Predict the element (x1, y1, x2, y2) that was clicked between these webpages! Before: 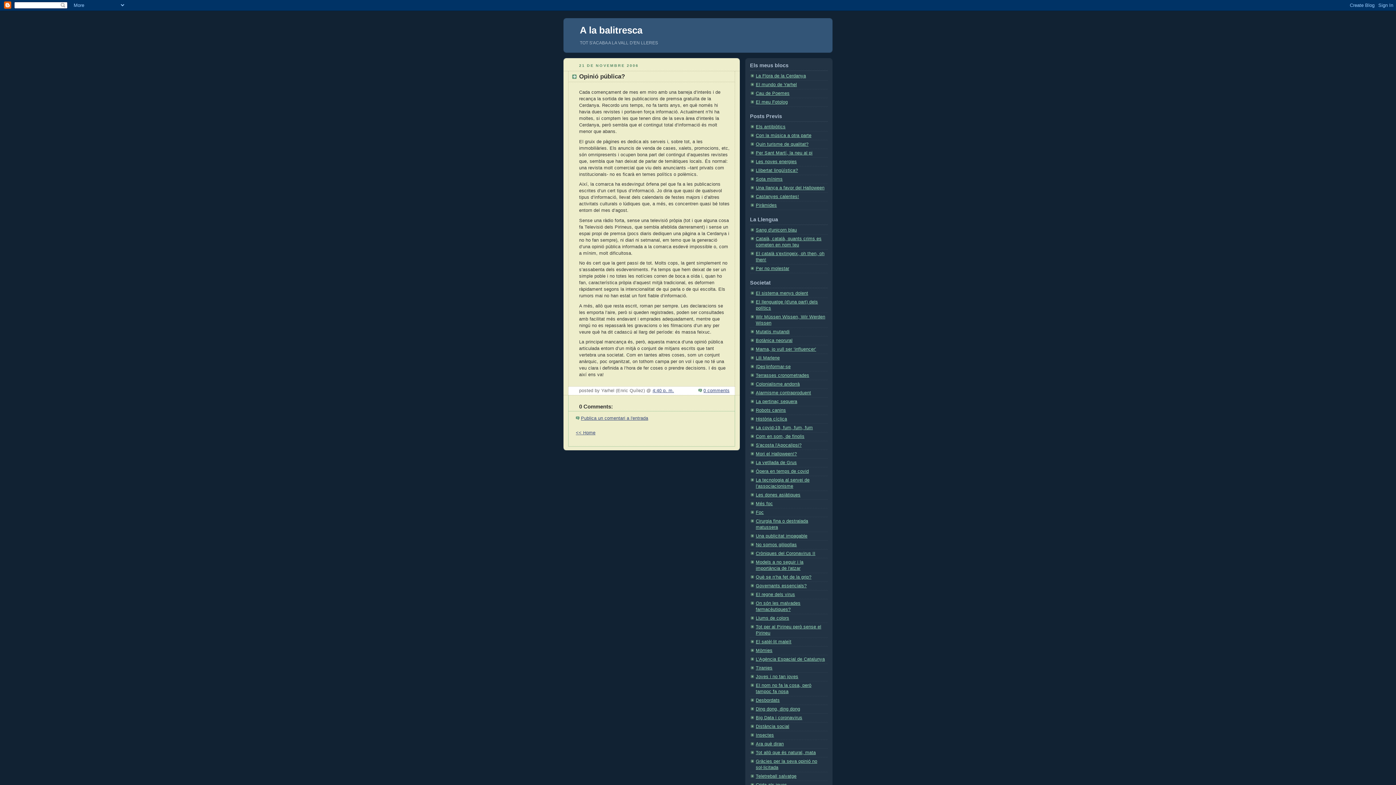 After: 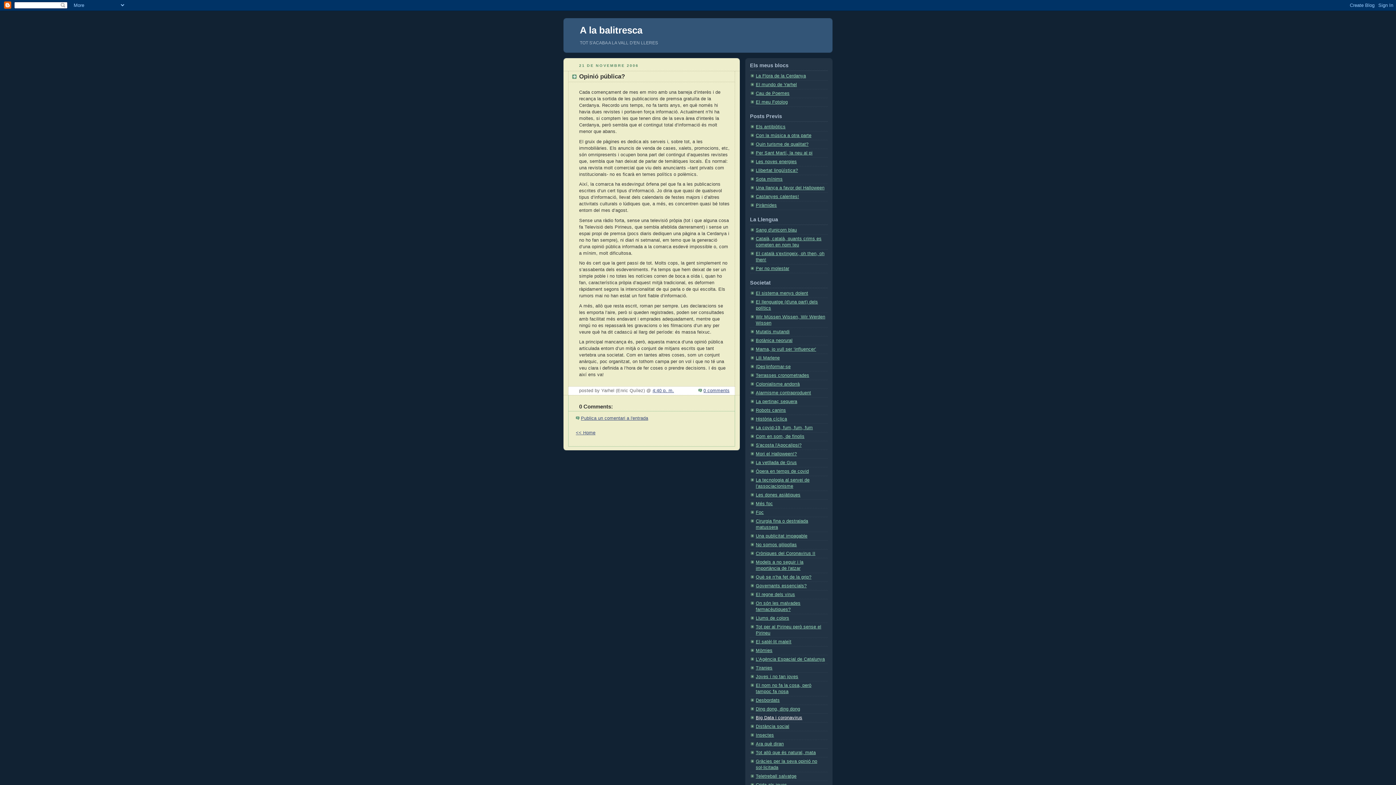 Action: bbox: (756, 715, 802, 720) label: Big Data i coronavirus